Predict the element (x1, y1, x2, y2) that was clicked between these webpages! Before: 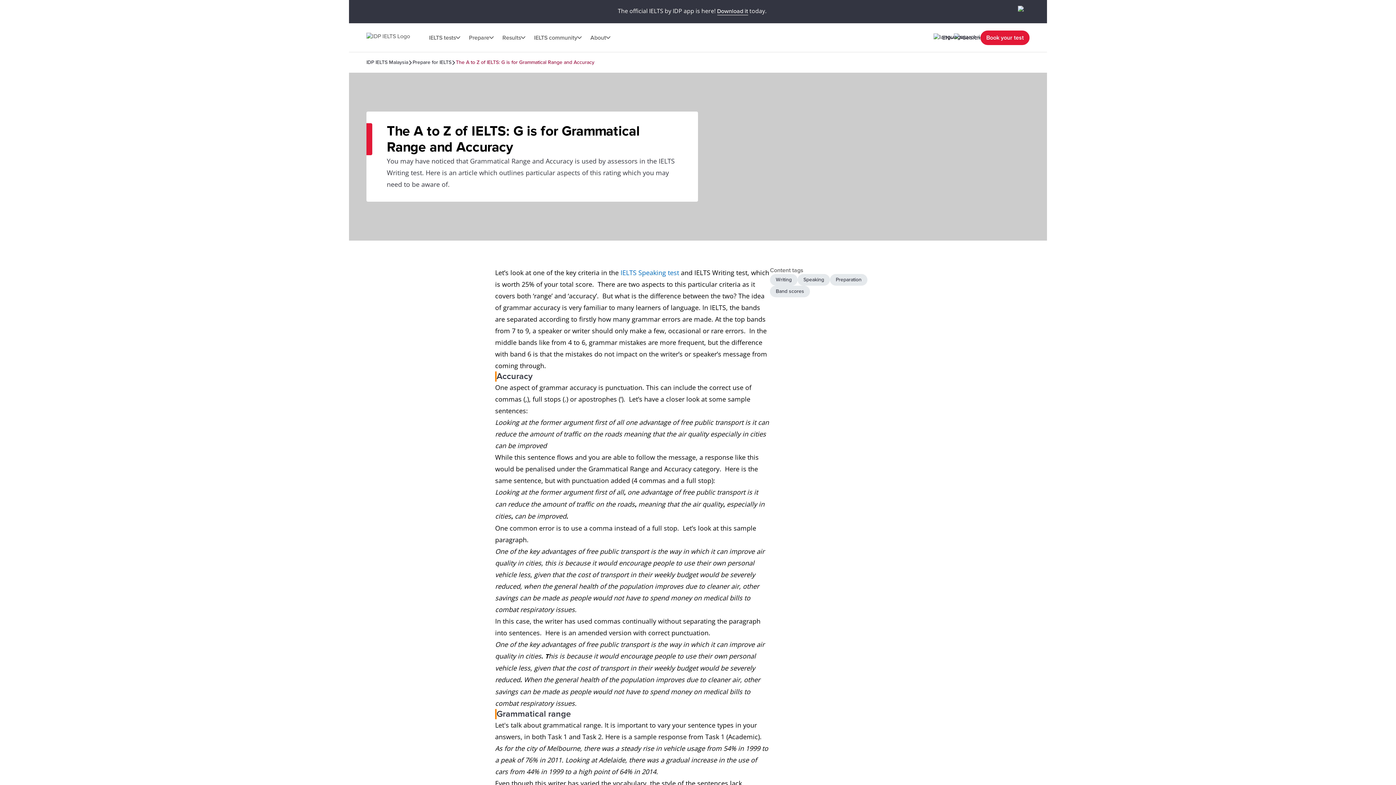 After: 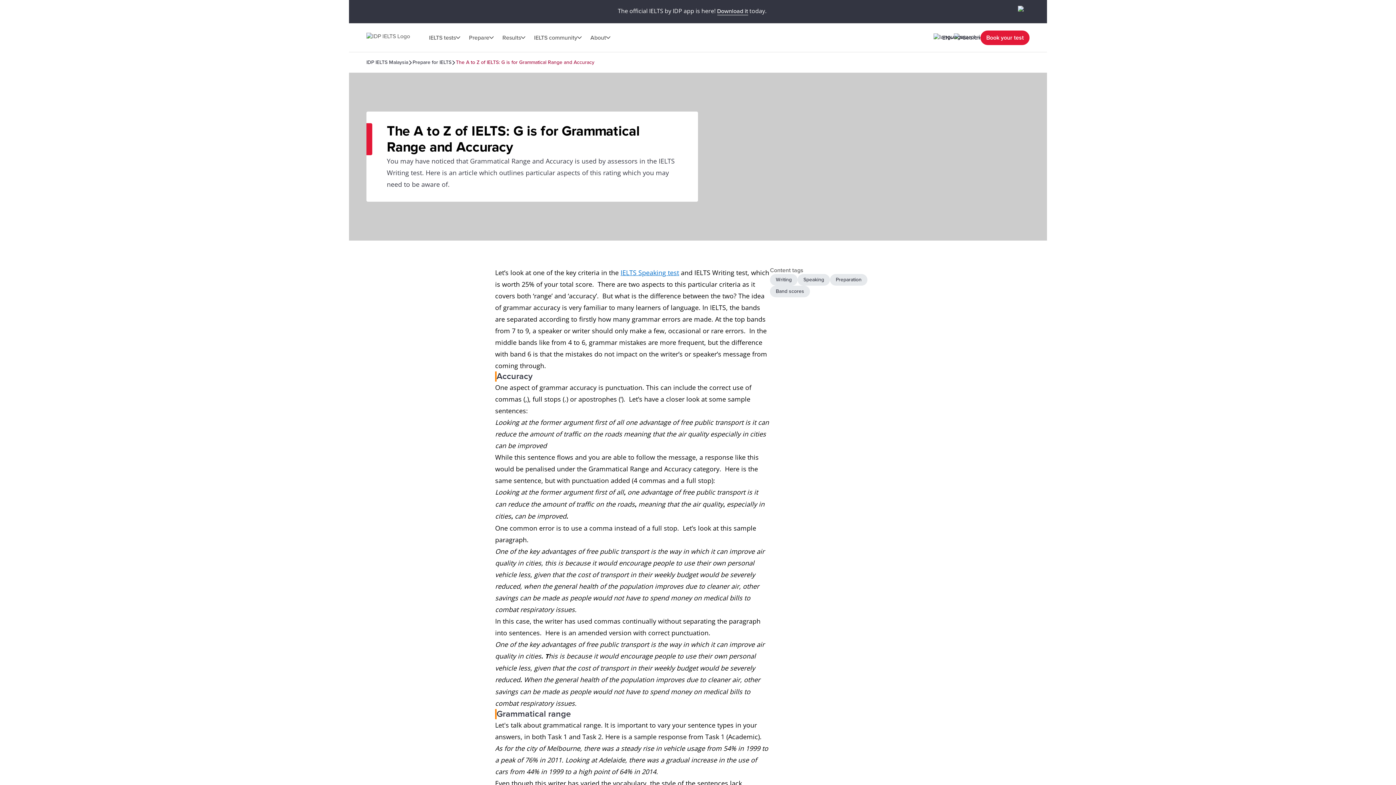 Action: bbox: (620, 268, 679, 277) label: IELTS Speaking test